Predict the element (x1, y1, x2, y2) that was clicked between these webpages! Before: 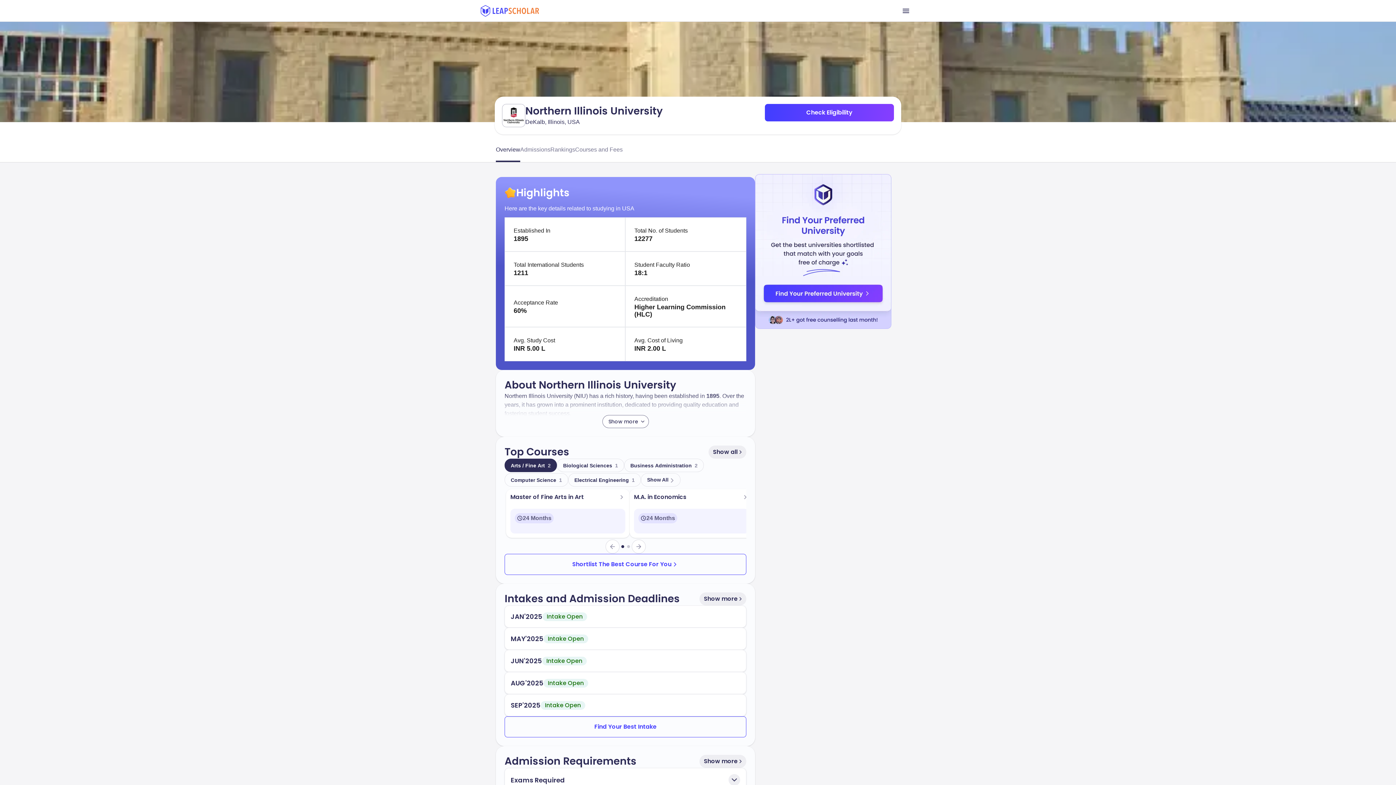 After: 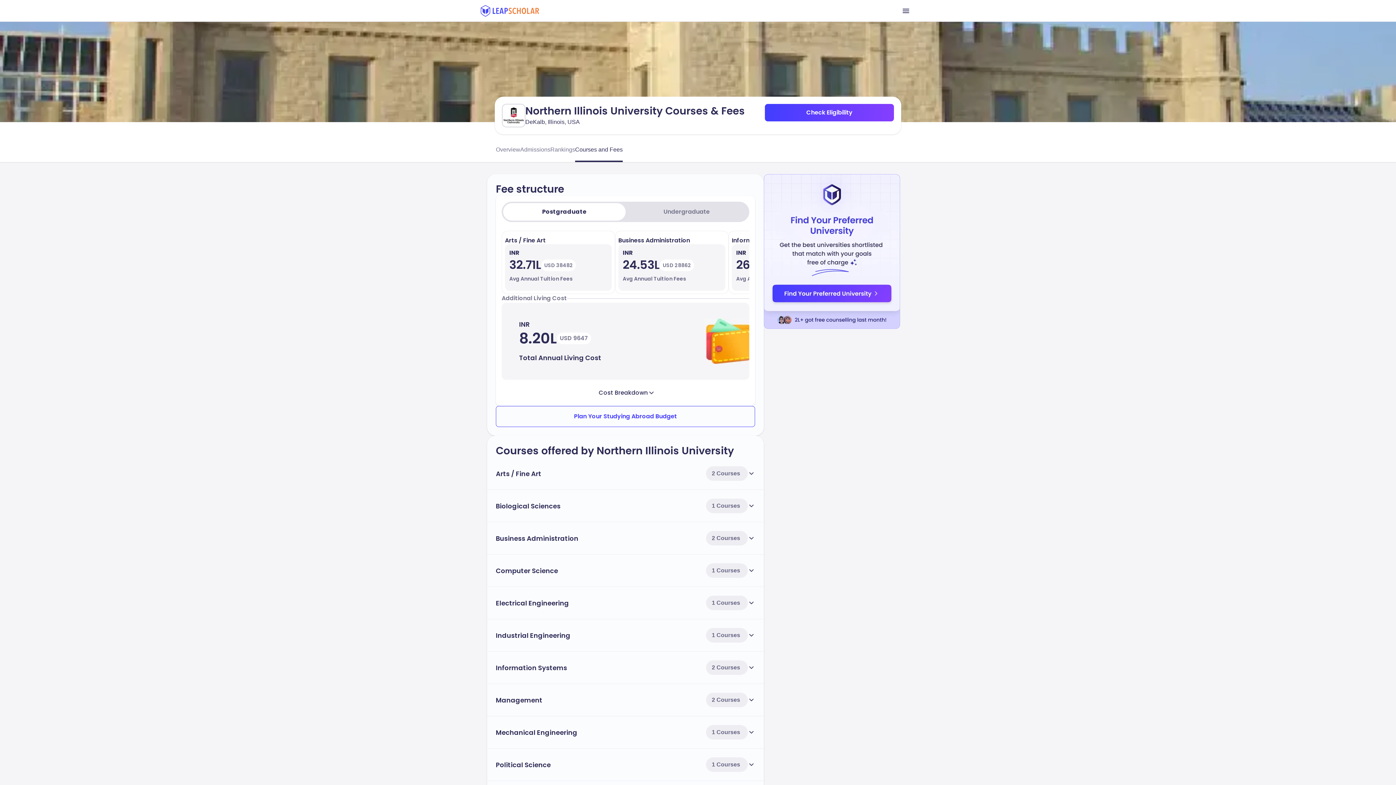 Action: bbox: (708, 445, 746, 458) label: Show all